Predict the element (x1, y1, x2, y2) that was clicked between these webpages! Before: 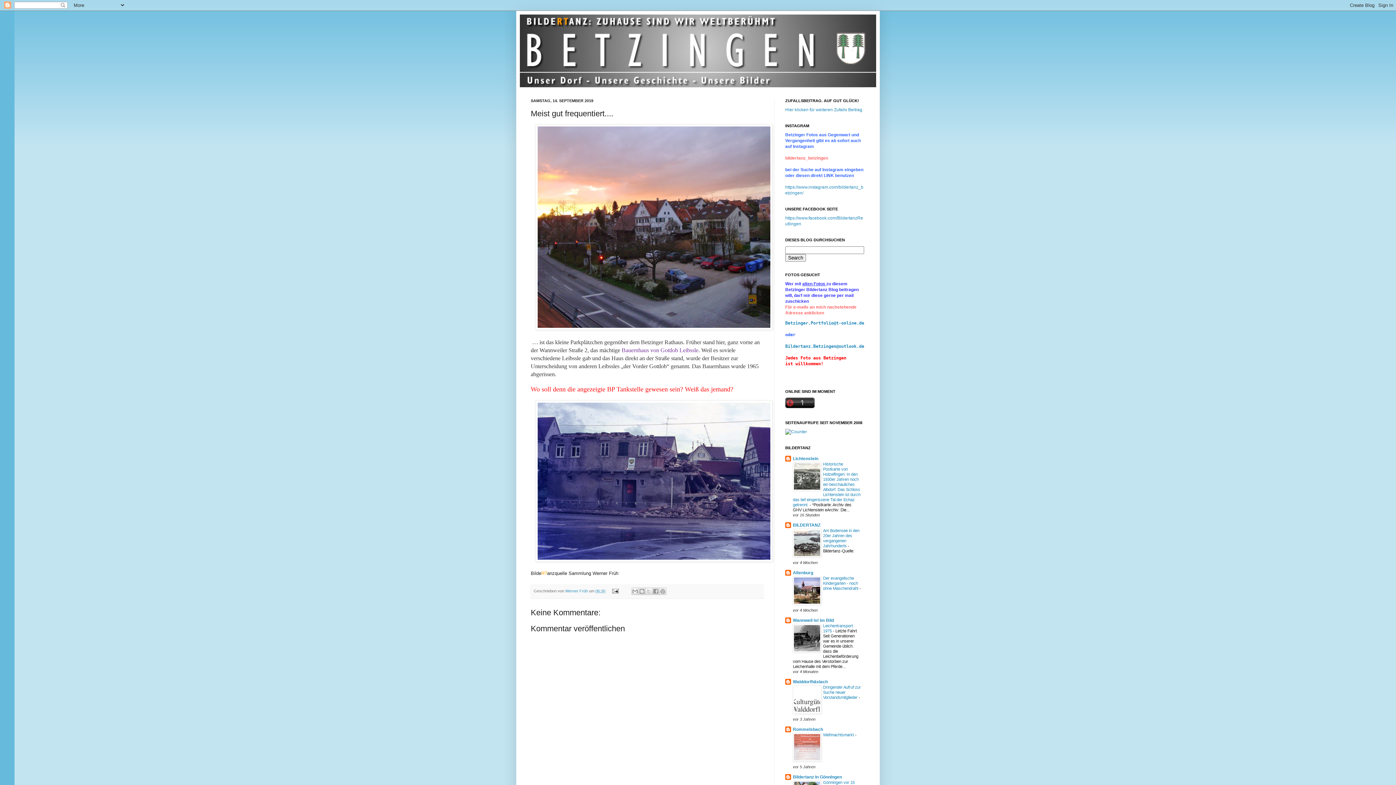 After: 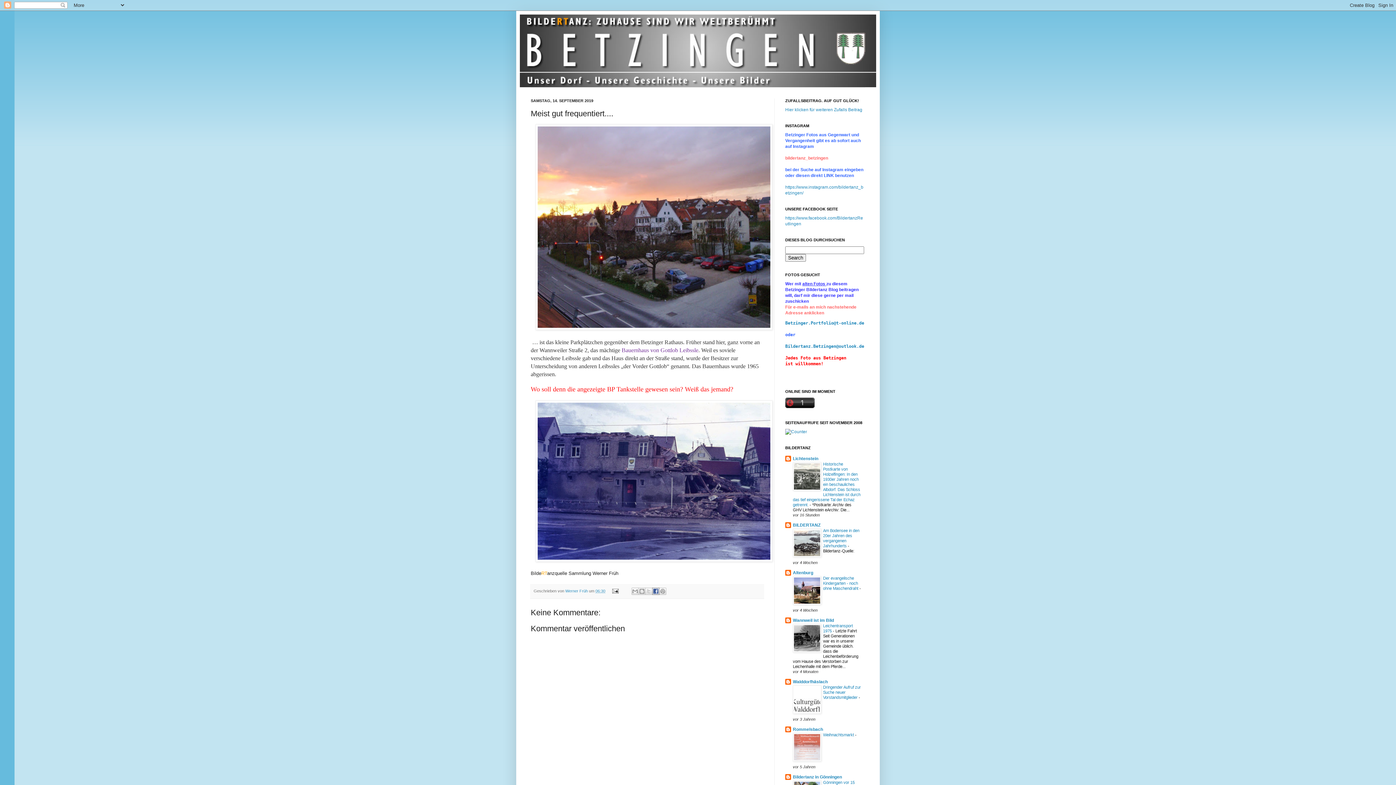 Action: bbox: (652, 588, 659, 595) label: In Facebook freigeben